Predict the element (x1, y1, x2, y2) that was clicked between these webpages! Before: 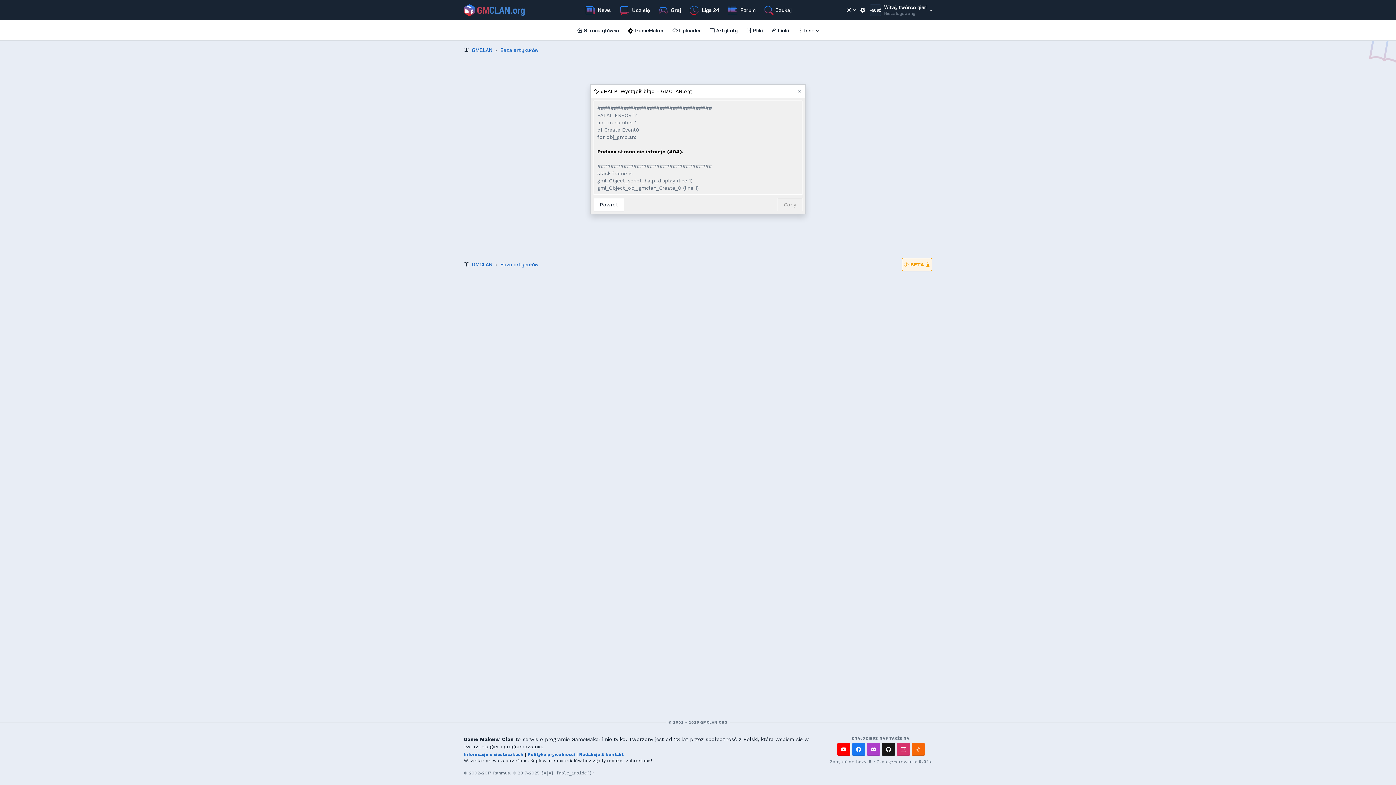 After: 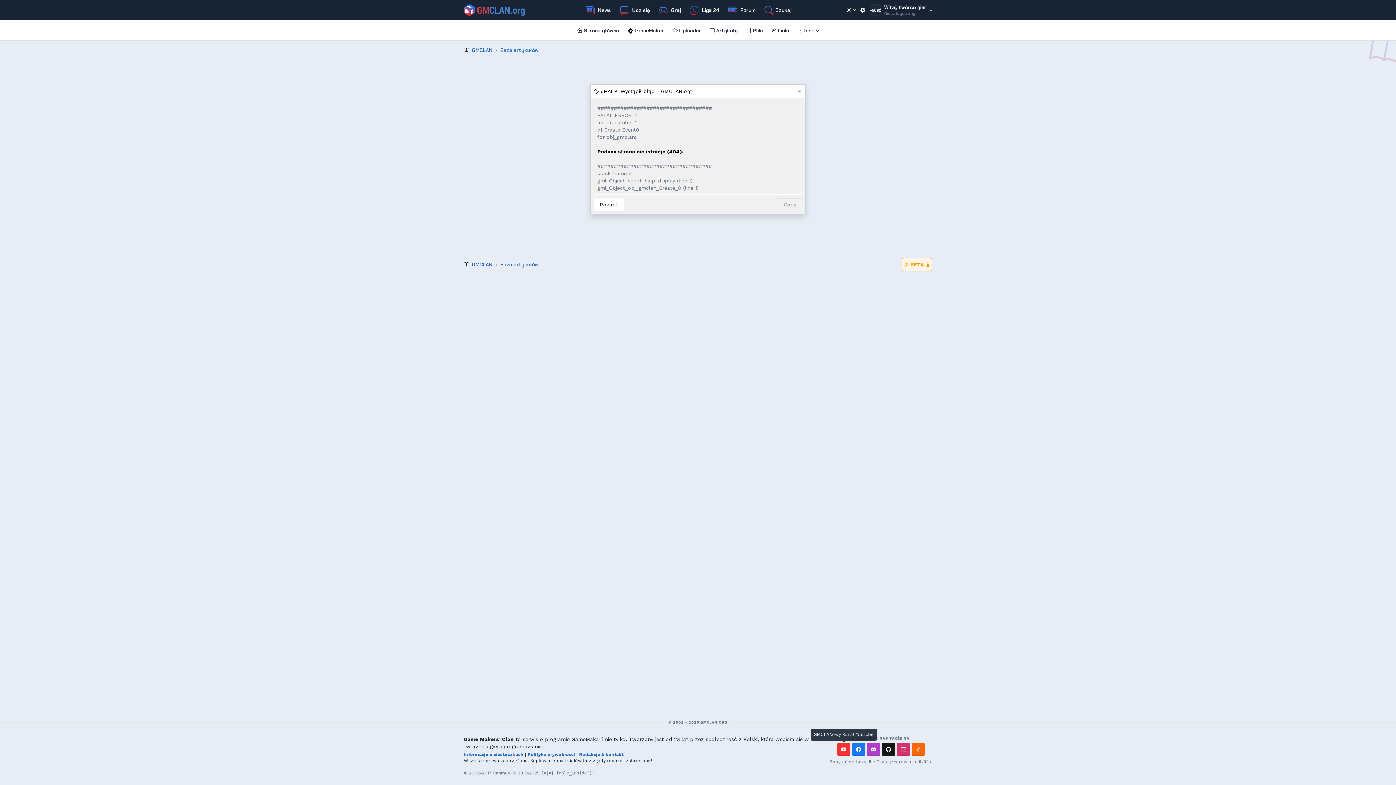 Action: bbox: (837, 743, 850, 756) label: GMCLANowy Kanał Youtube